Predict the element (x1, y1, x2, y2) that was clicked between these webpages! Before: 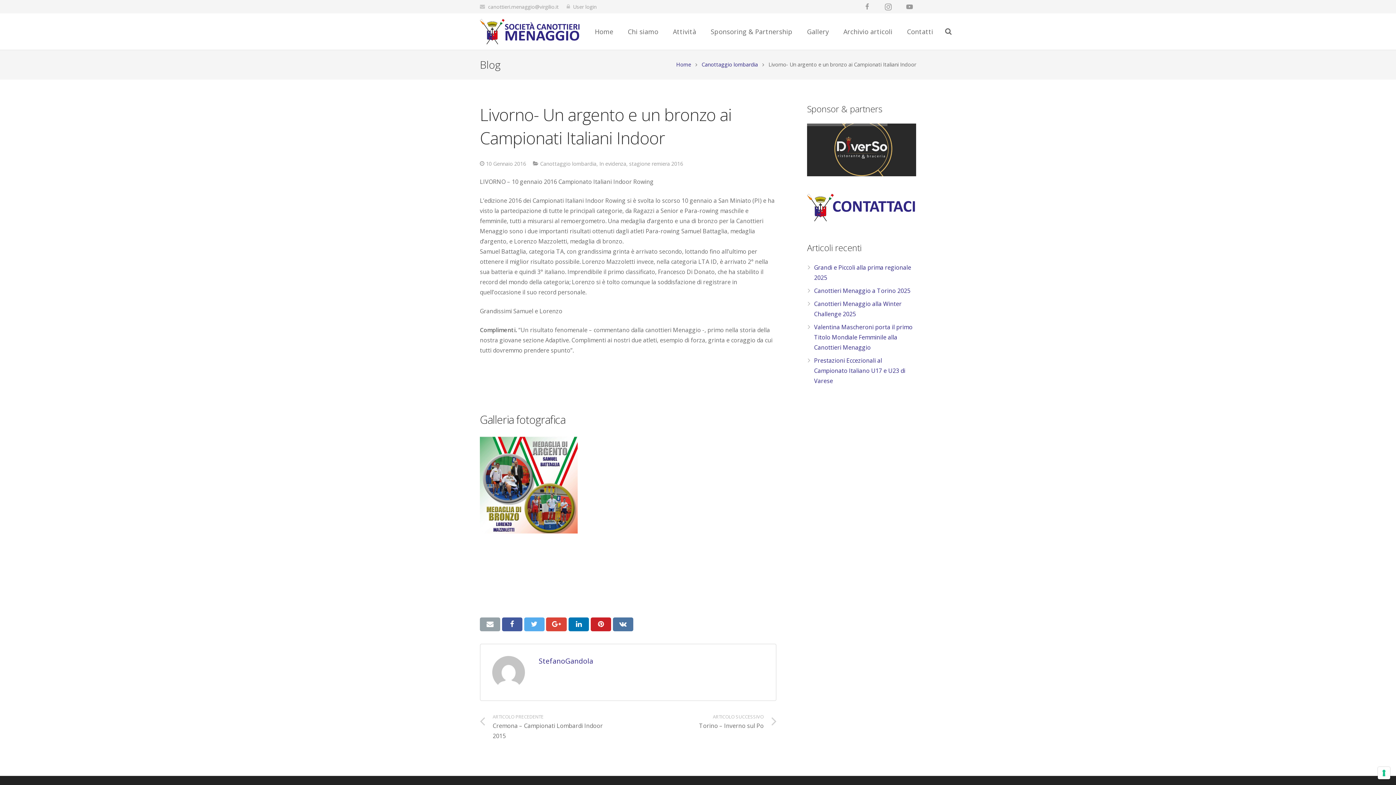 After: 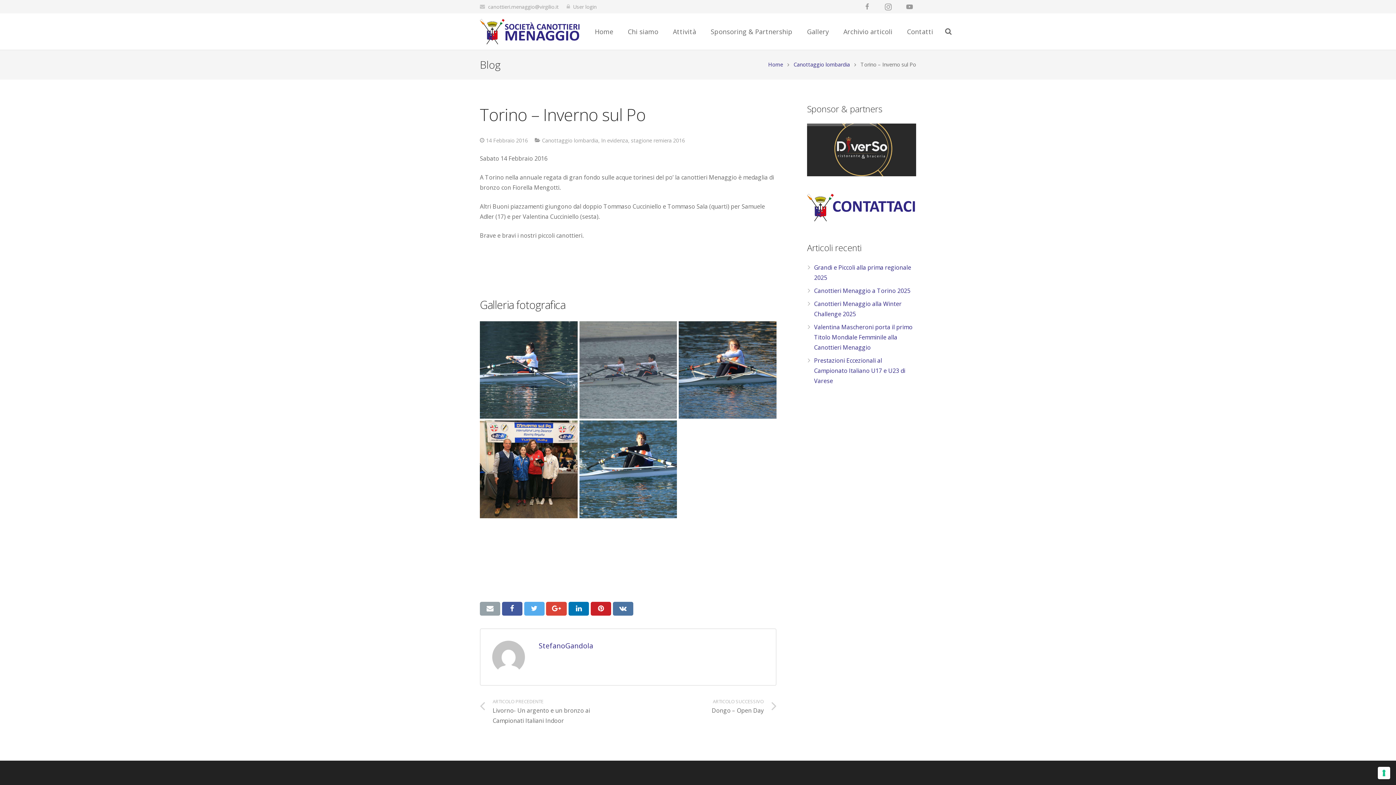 Action: label: ARTICOLO SUCCESSIVO
Torino – Inverno sul Po bbox: (628, 713, 776, 741)